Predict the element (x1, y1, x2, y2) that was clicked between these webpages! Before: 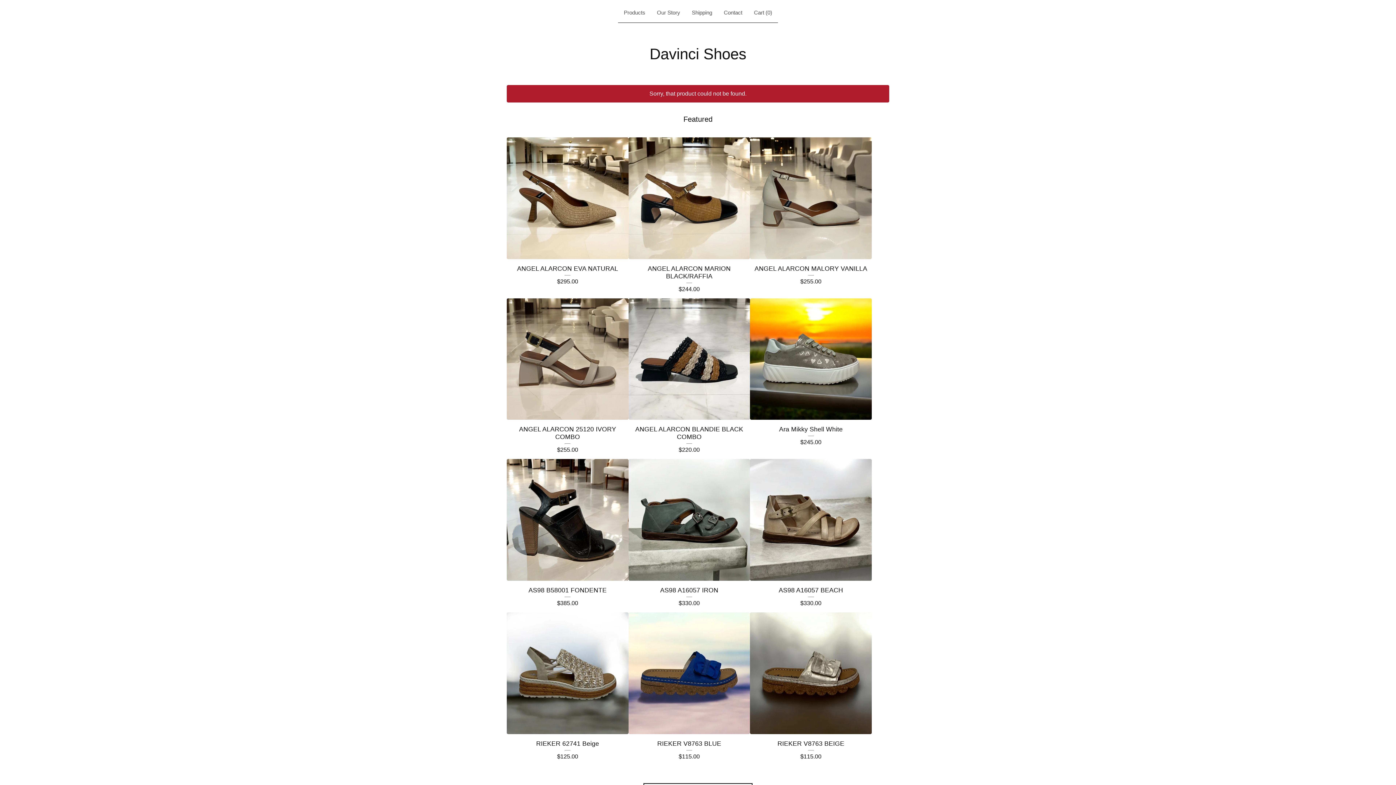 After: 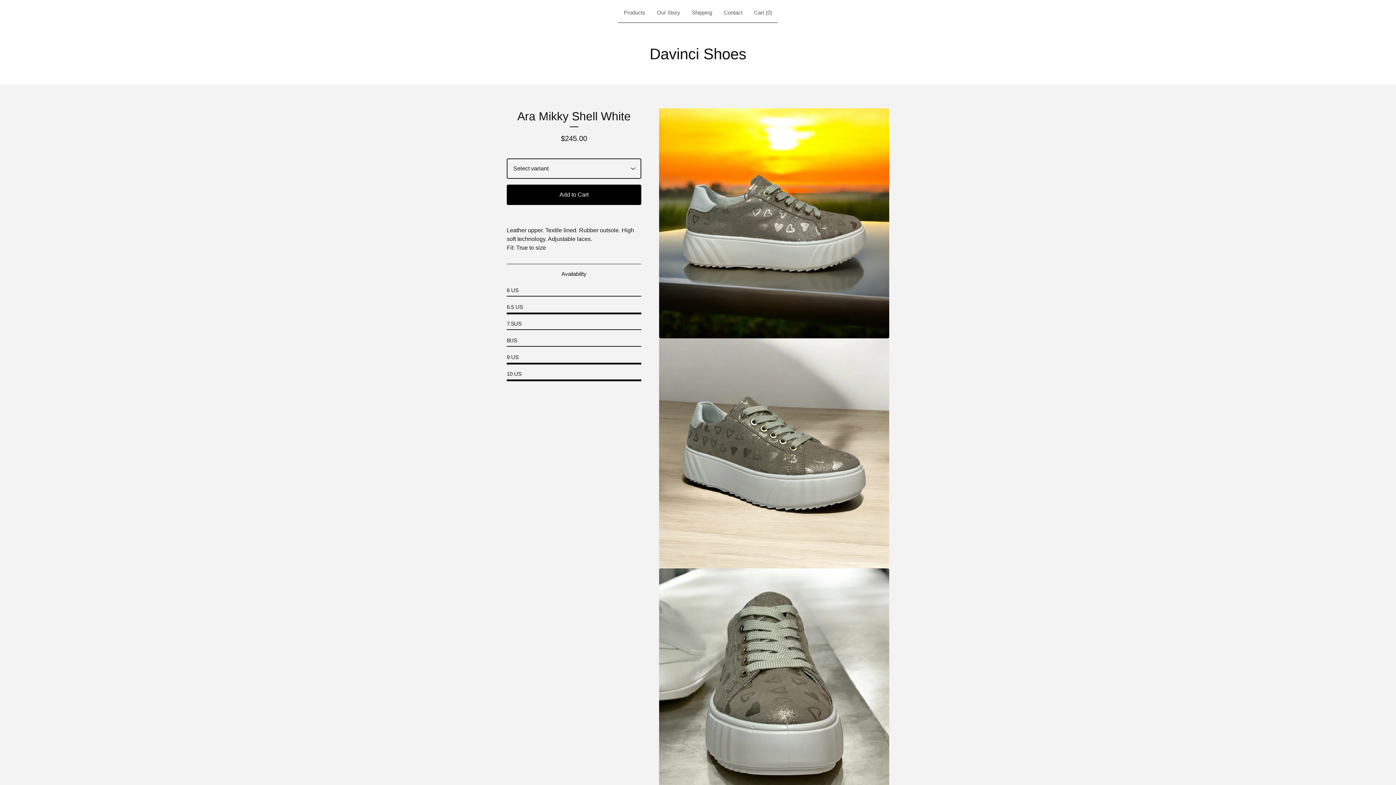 Action: bbox: (750, 298, 871, 451) label: Ara Mikky Shell White
$245.00